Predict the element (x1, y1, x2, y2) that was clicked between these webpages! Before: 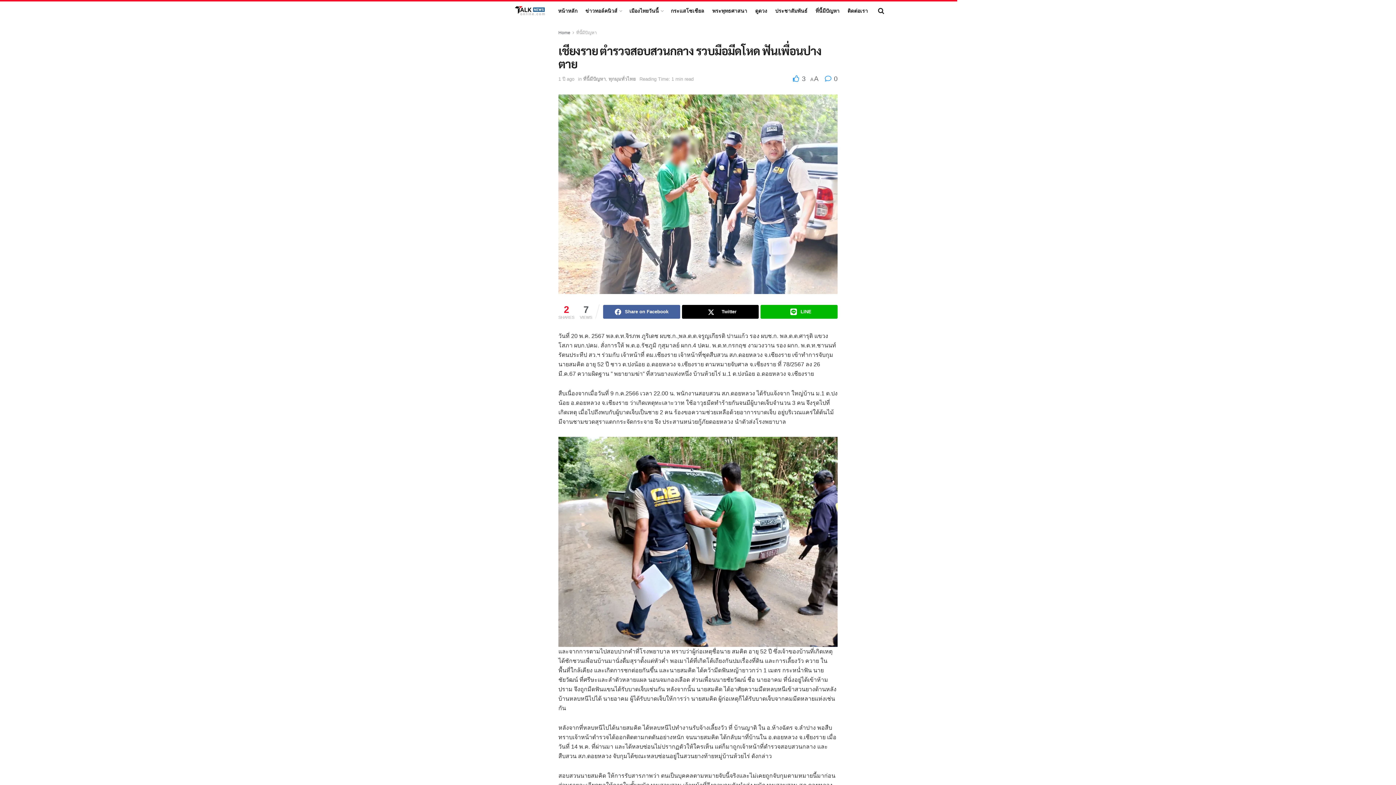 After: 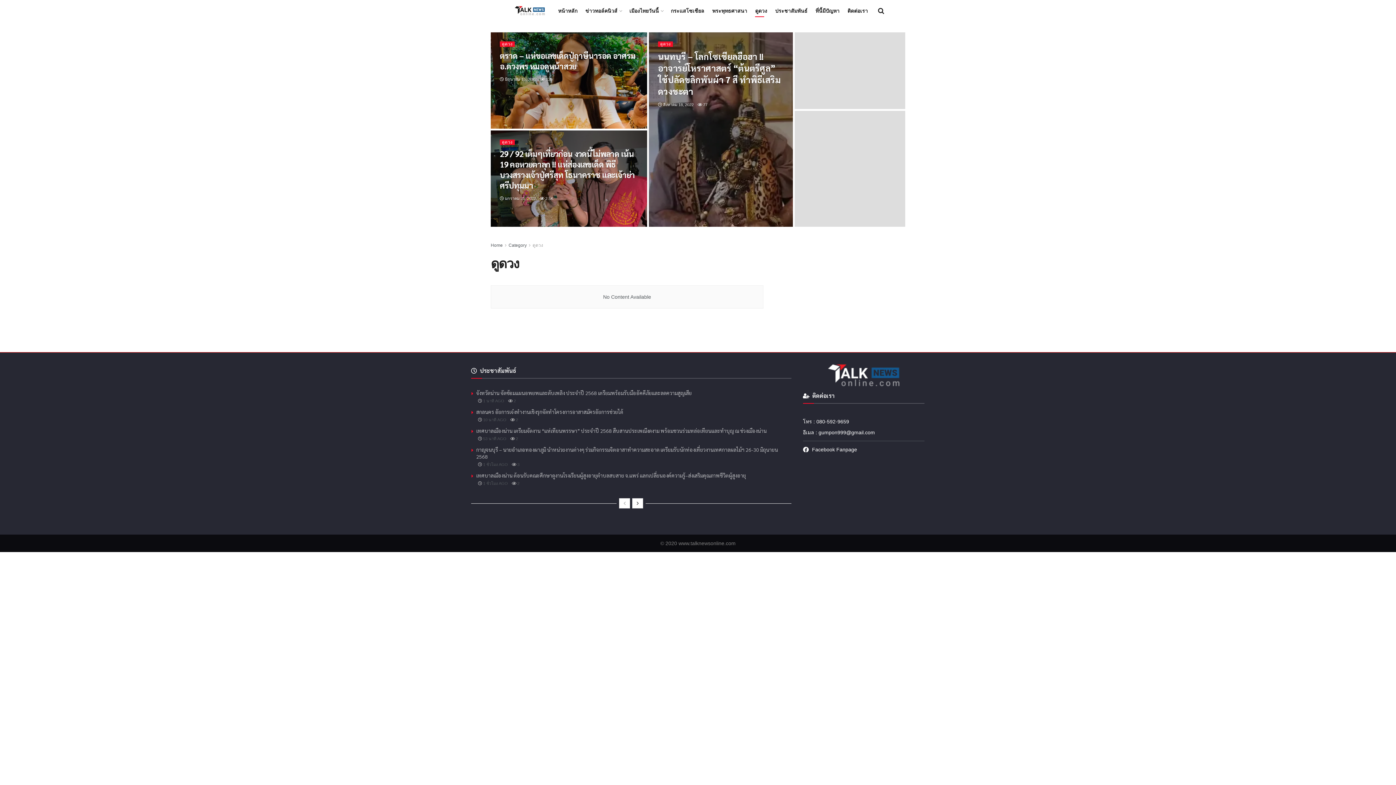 Action: bbox: (755, 4, 767, 16) label: ดูดวง